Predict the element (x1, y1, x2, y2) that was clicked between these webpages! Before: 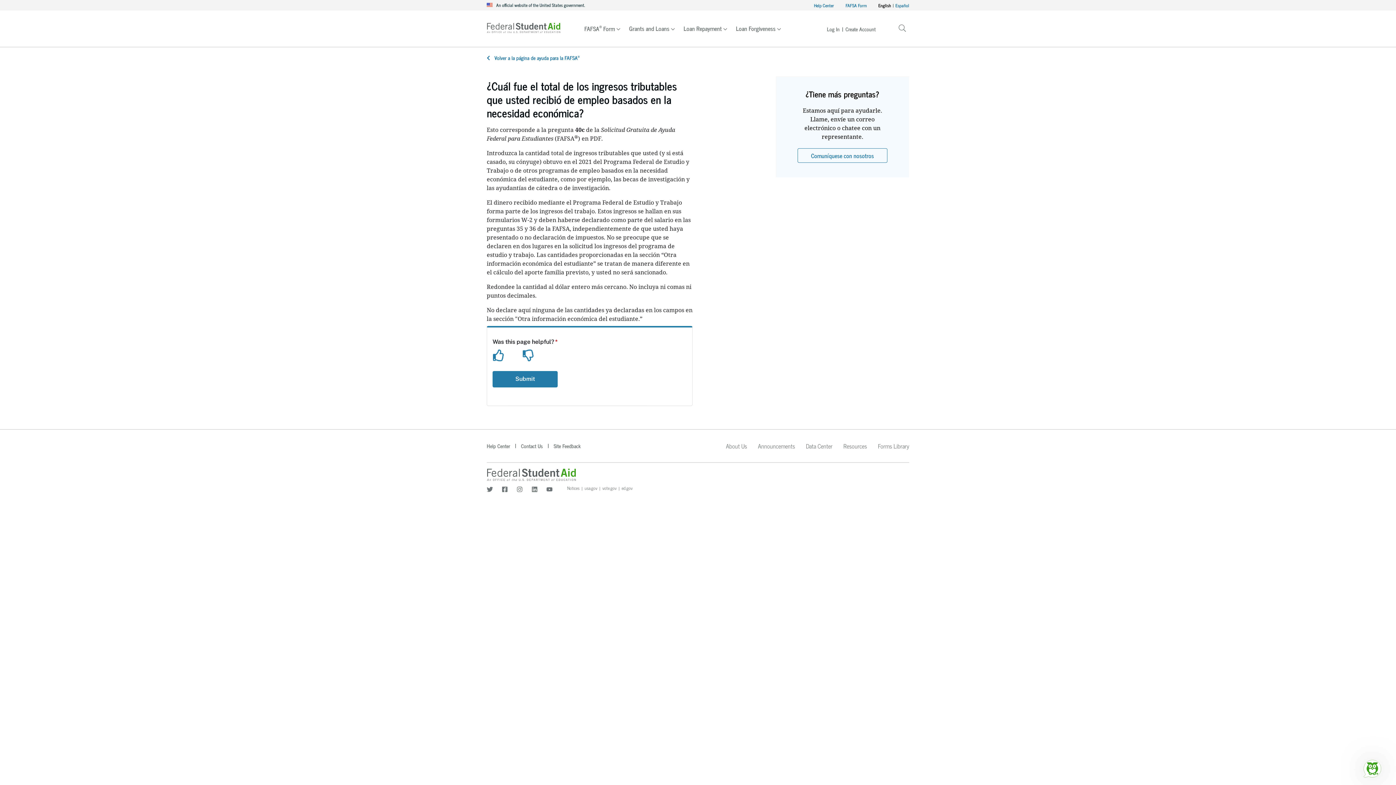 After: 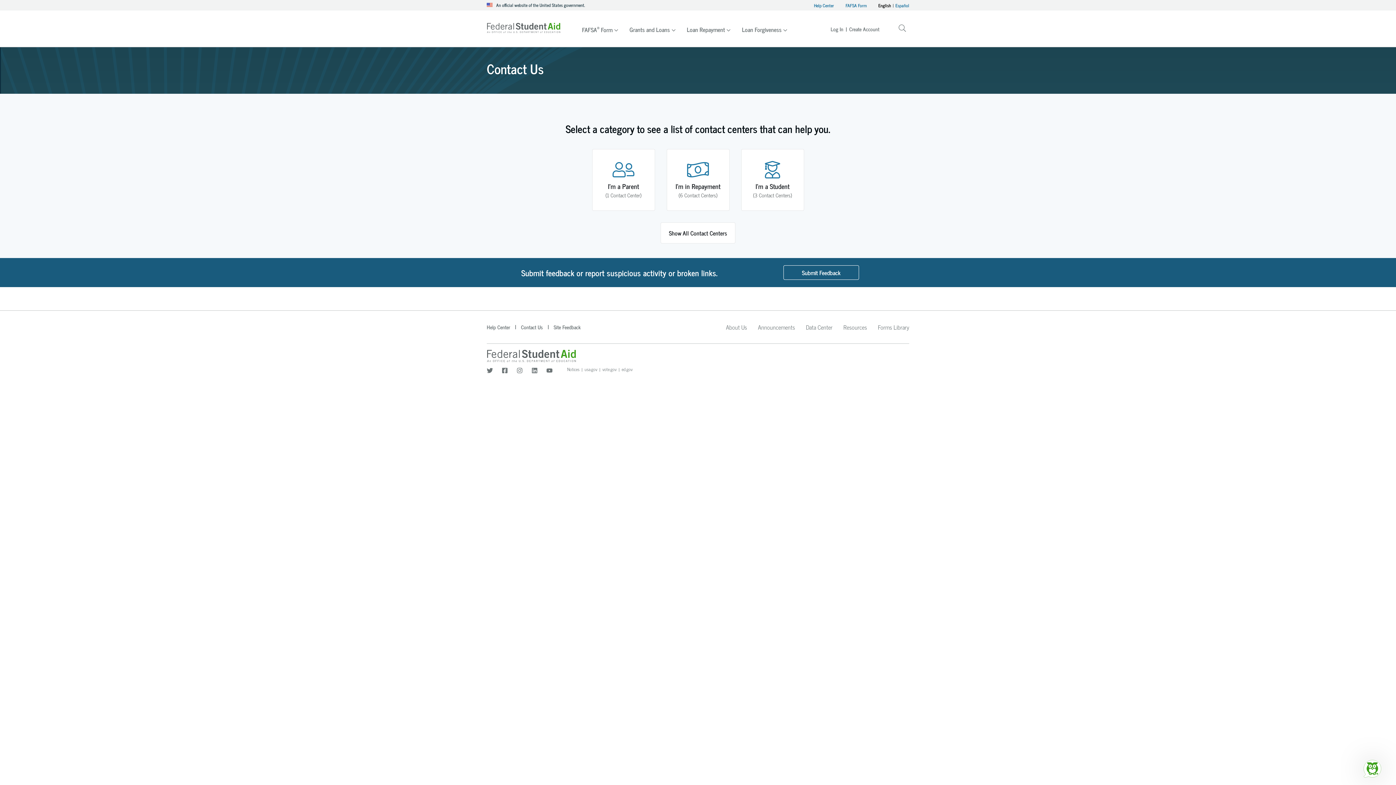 Action: bbox: (797, 148, 887, 162) label: Comuníquese con nosotros